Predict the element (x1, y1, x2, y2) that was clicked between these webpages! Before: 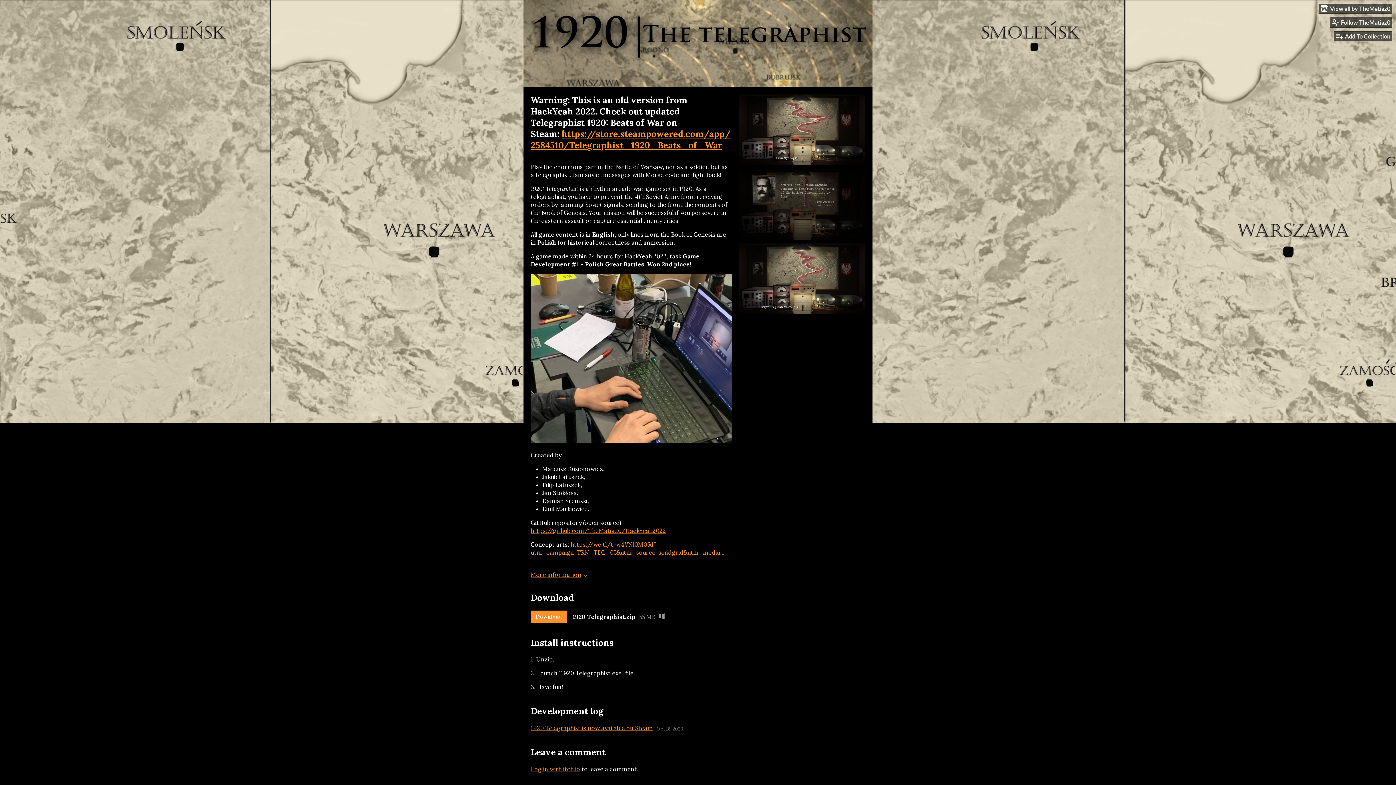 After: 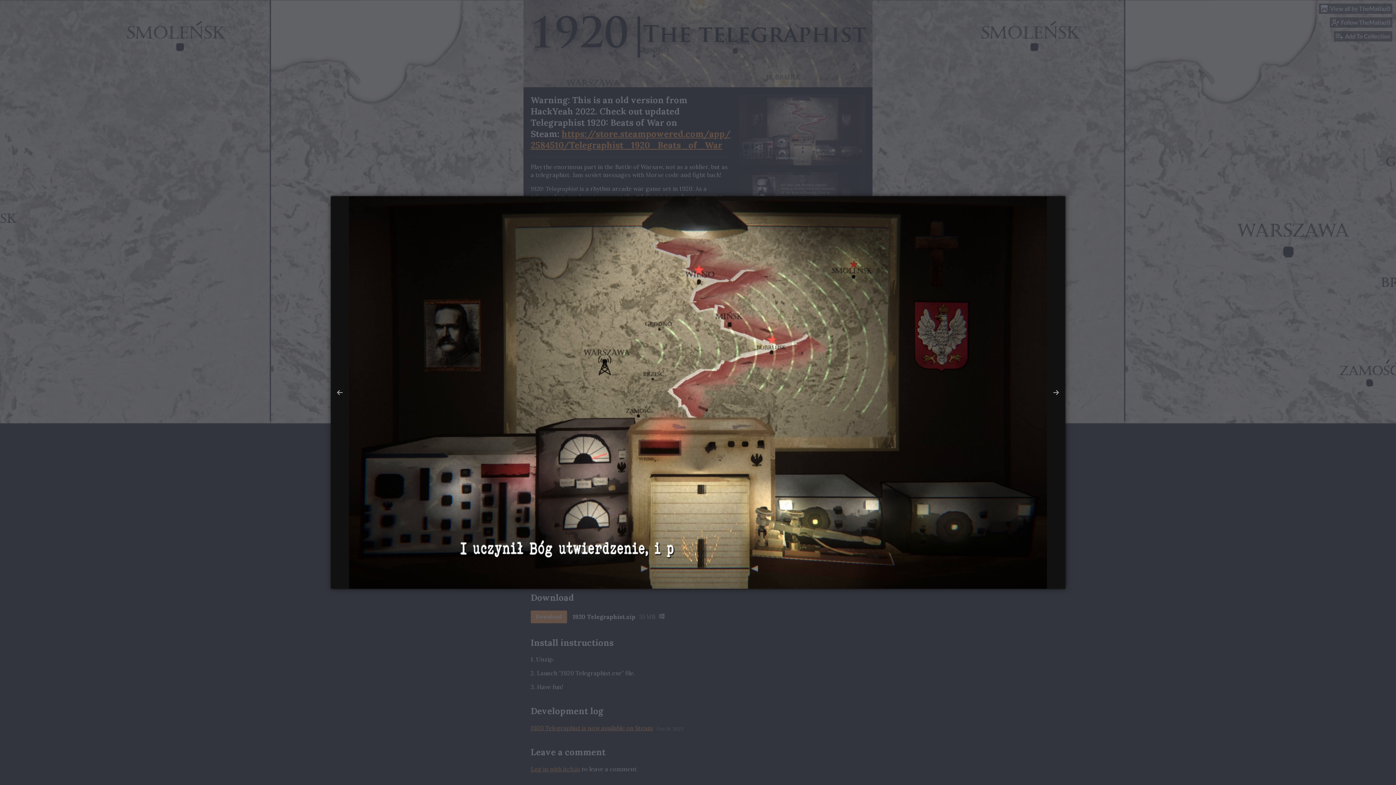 Action: bbox: (739, 243, 865, 314)